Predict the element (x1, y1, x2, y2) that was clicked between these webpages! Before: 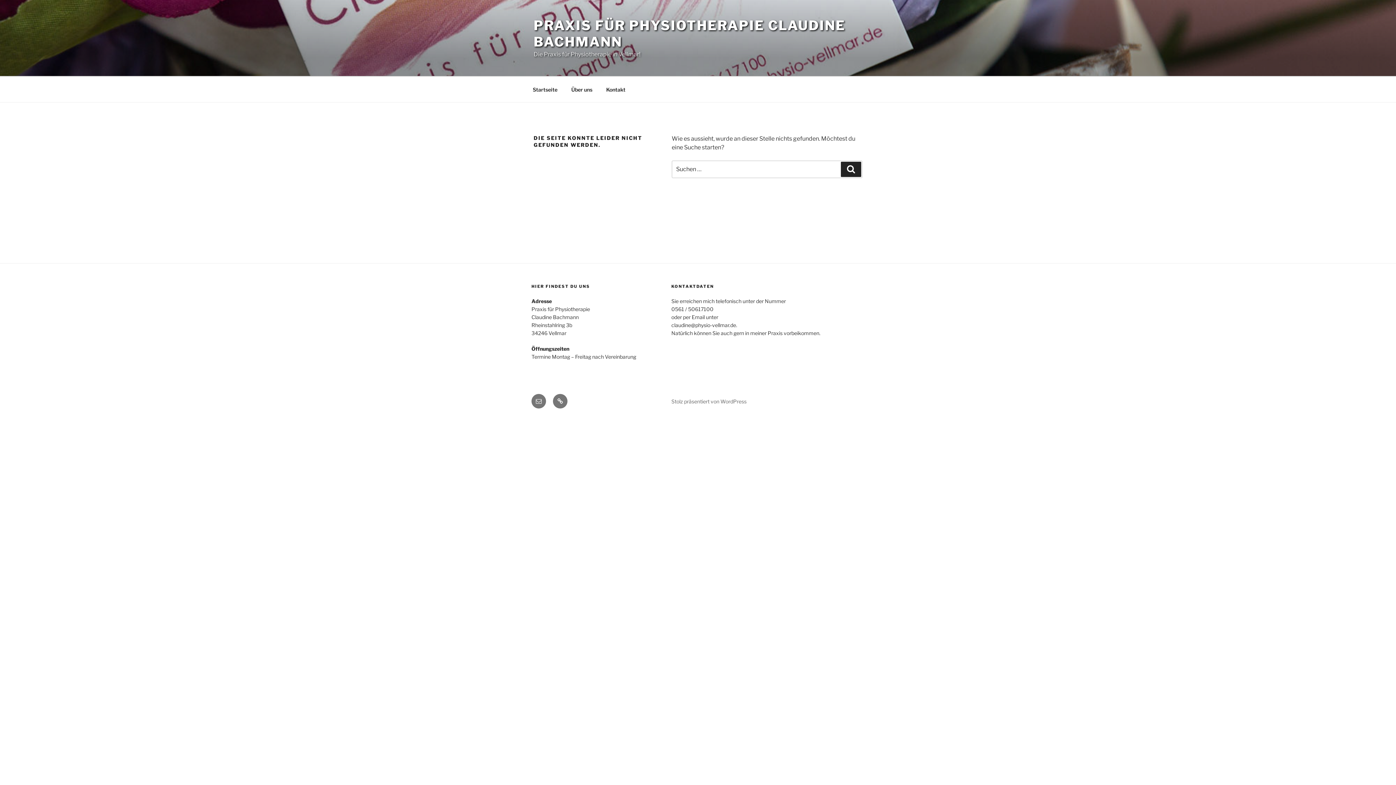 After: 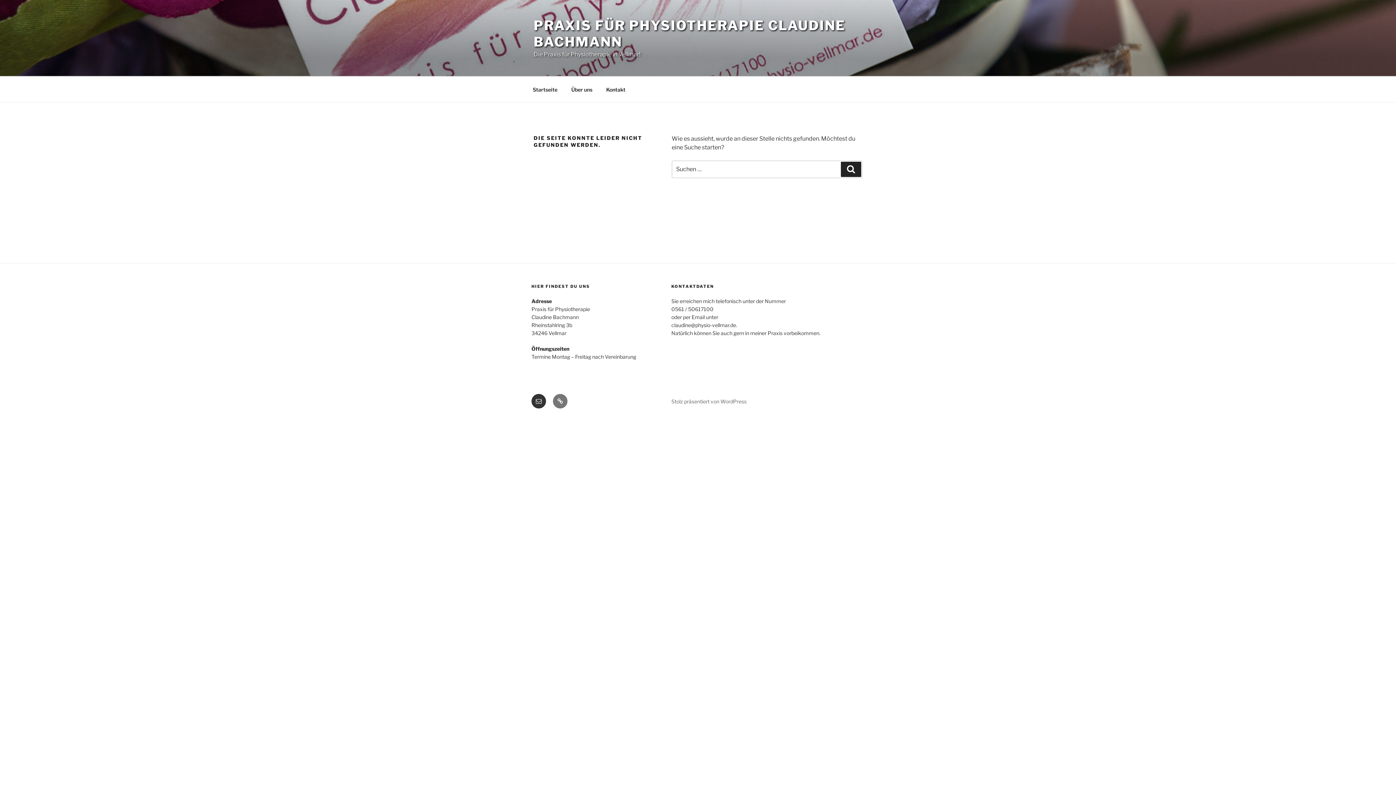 Action: label: E-Mail bbox: (531, 394, 546, 408)